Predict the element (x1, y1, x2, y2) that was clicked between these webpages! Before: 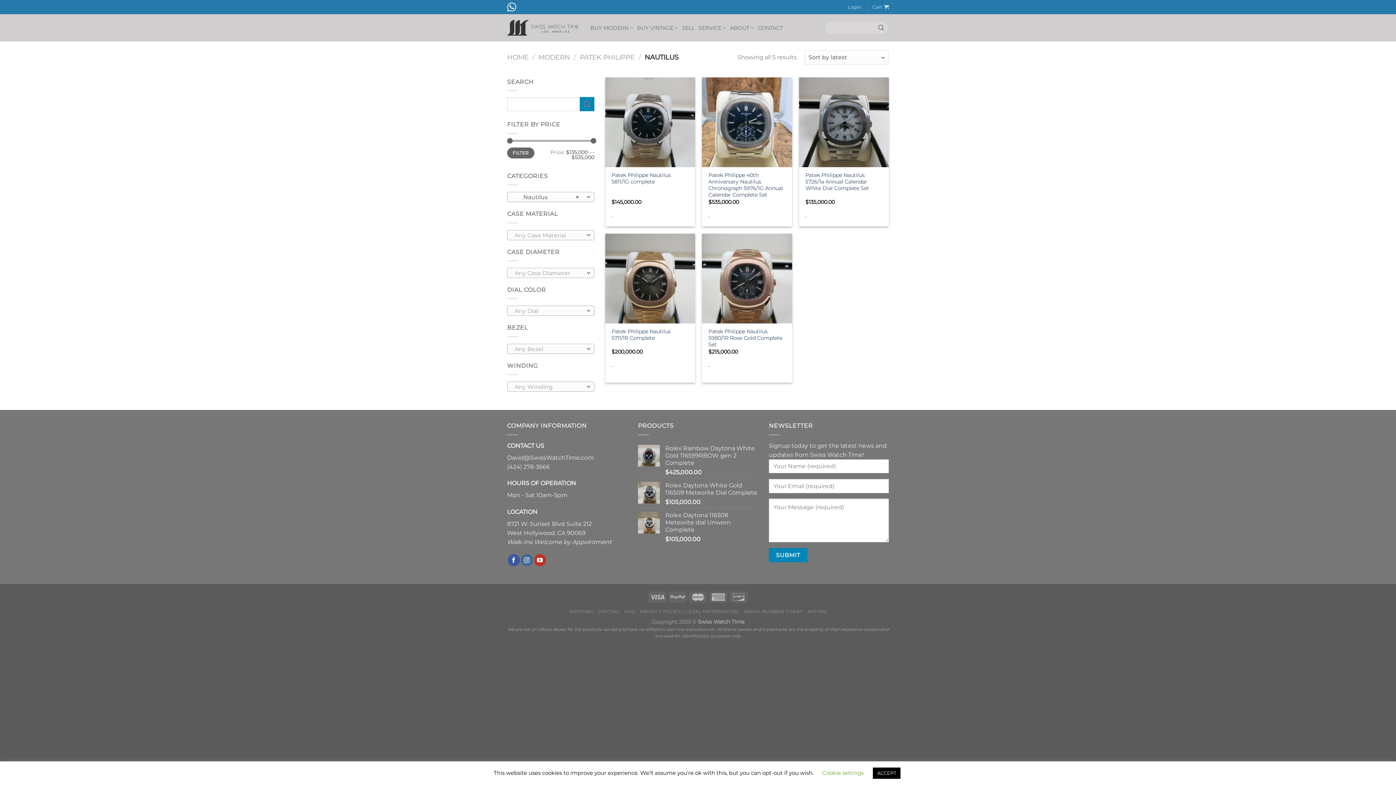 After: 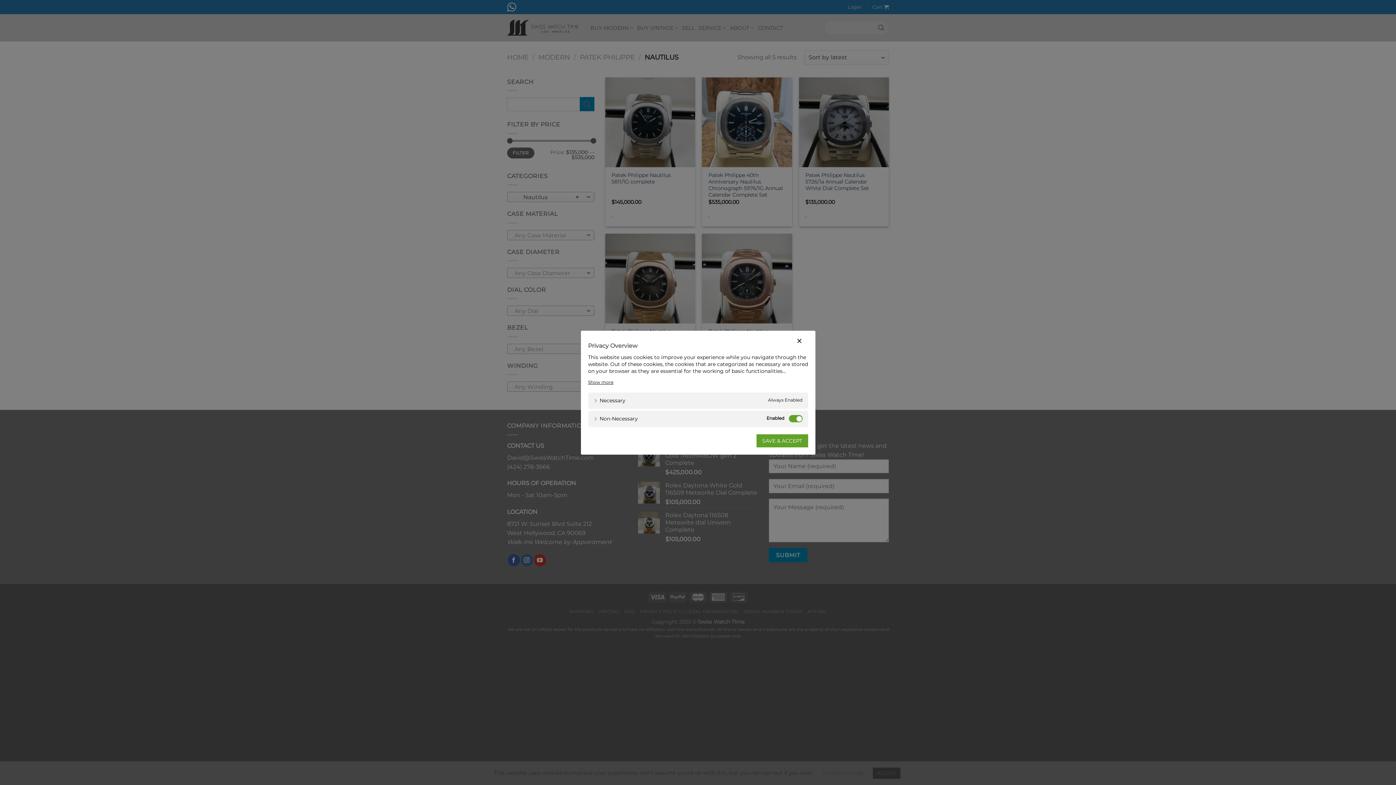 Action: label: Cookie settings bbox: (822, 769, 864, 776)